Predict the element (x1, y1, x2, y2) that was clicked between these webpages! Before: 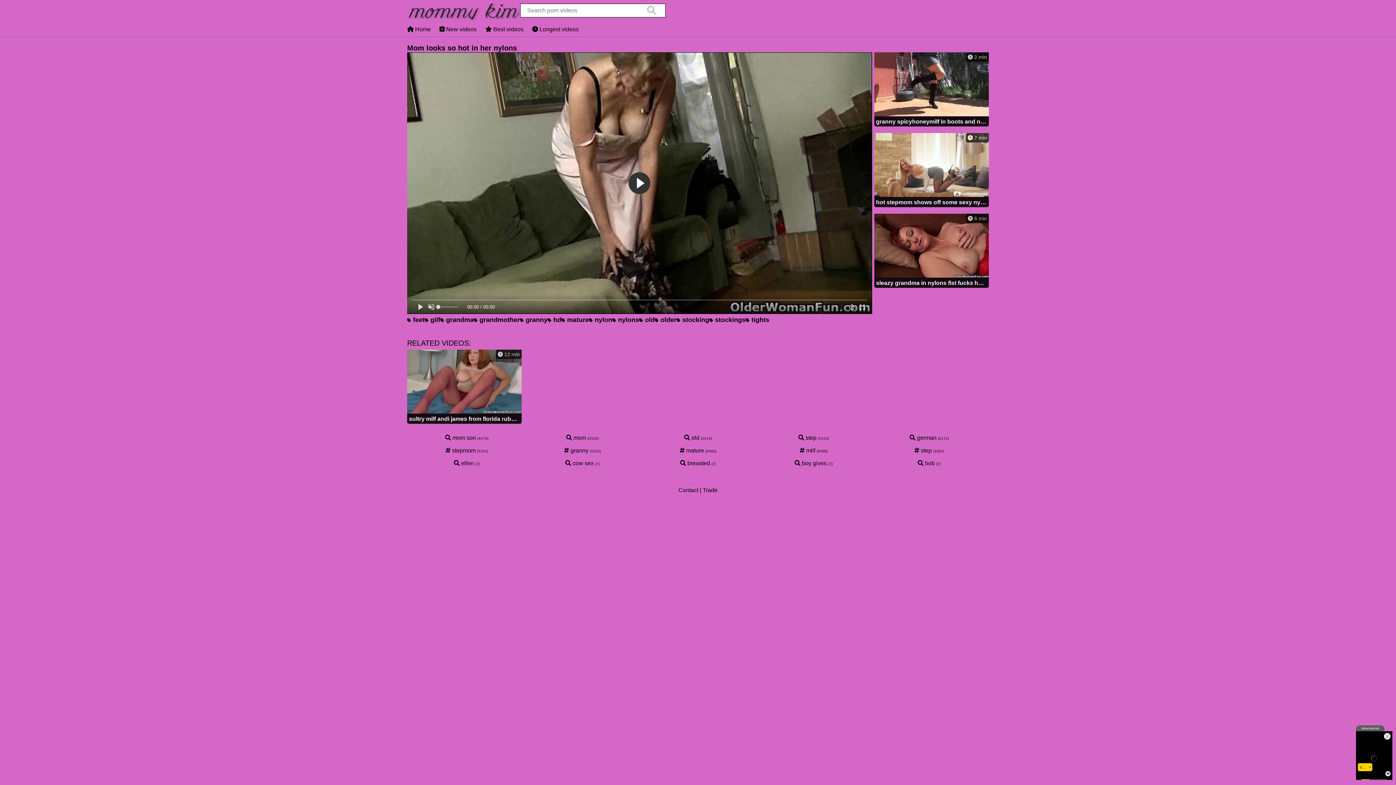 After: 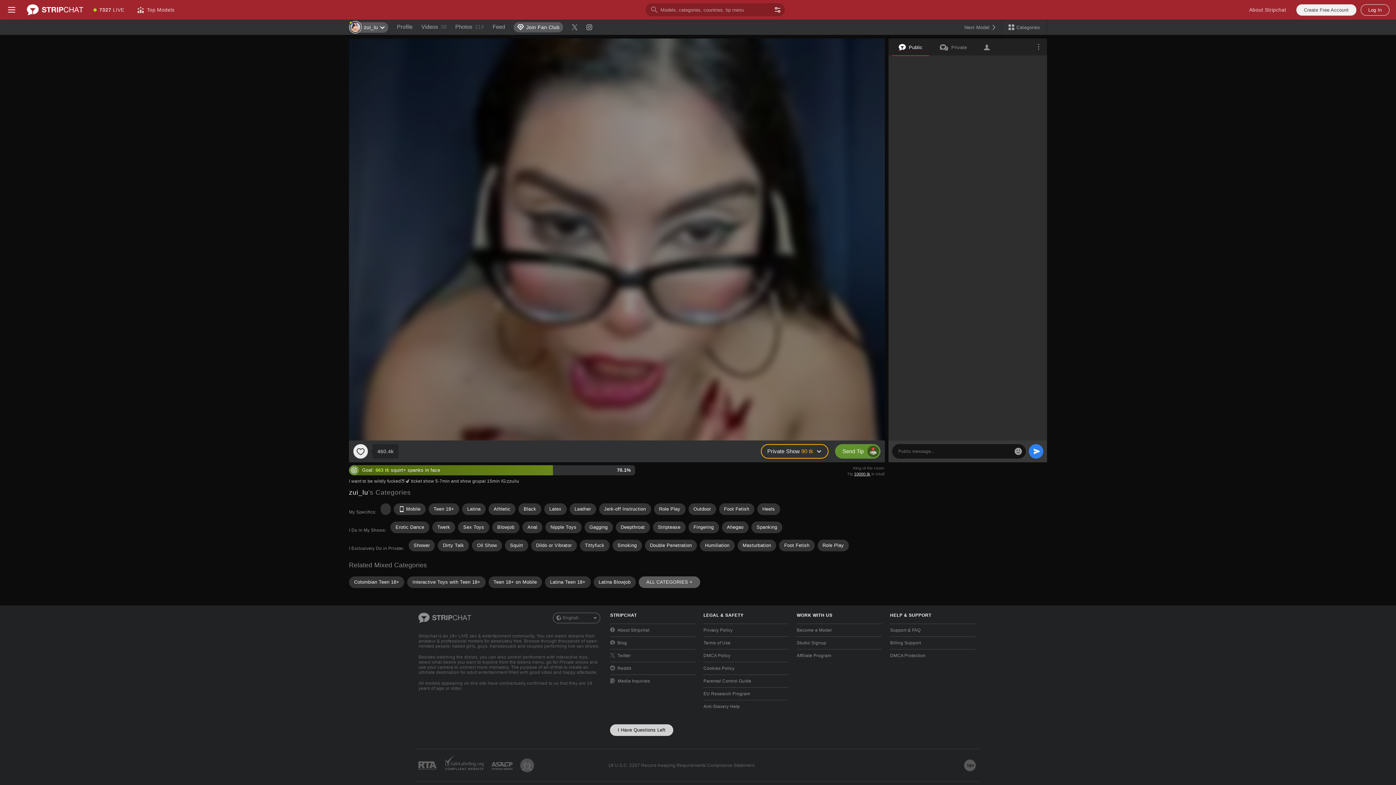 Action: bbox: (547, 316, 561, 324) label:  hd